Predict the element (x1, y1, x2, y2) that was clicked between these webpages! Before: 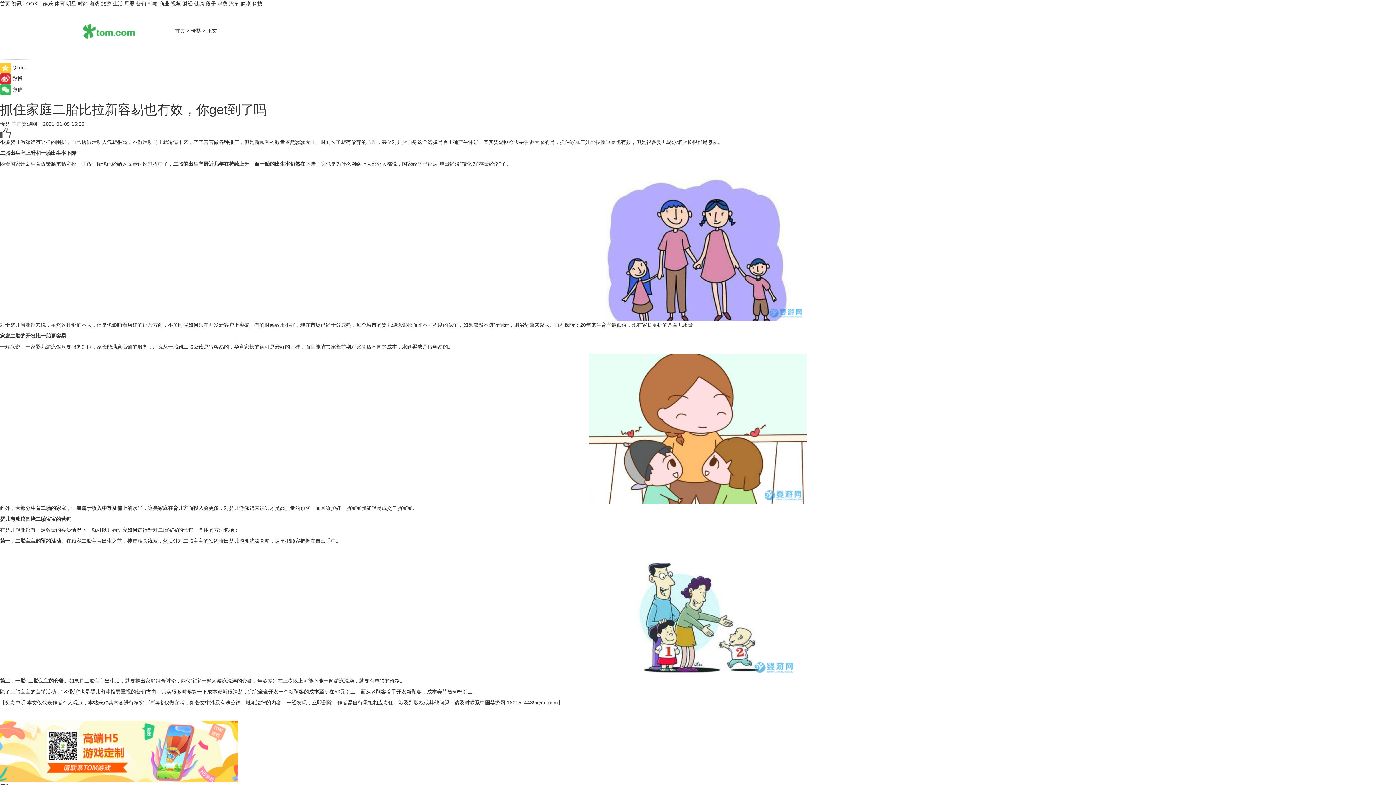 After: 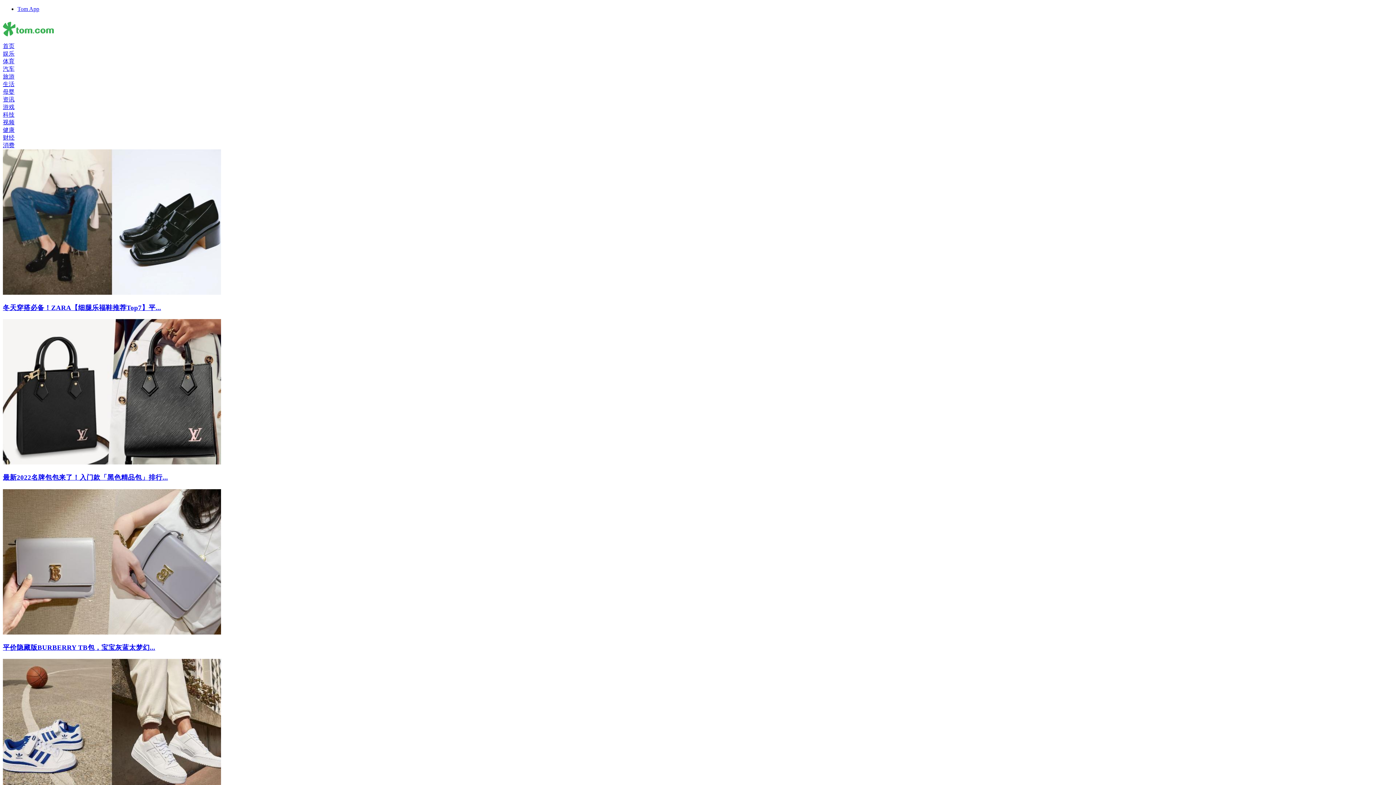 Action: label: 时尚 bbox: (77, 0, 88, 6)